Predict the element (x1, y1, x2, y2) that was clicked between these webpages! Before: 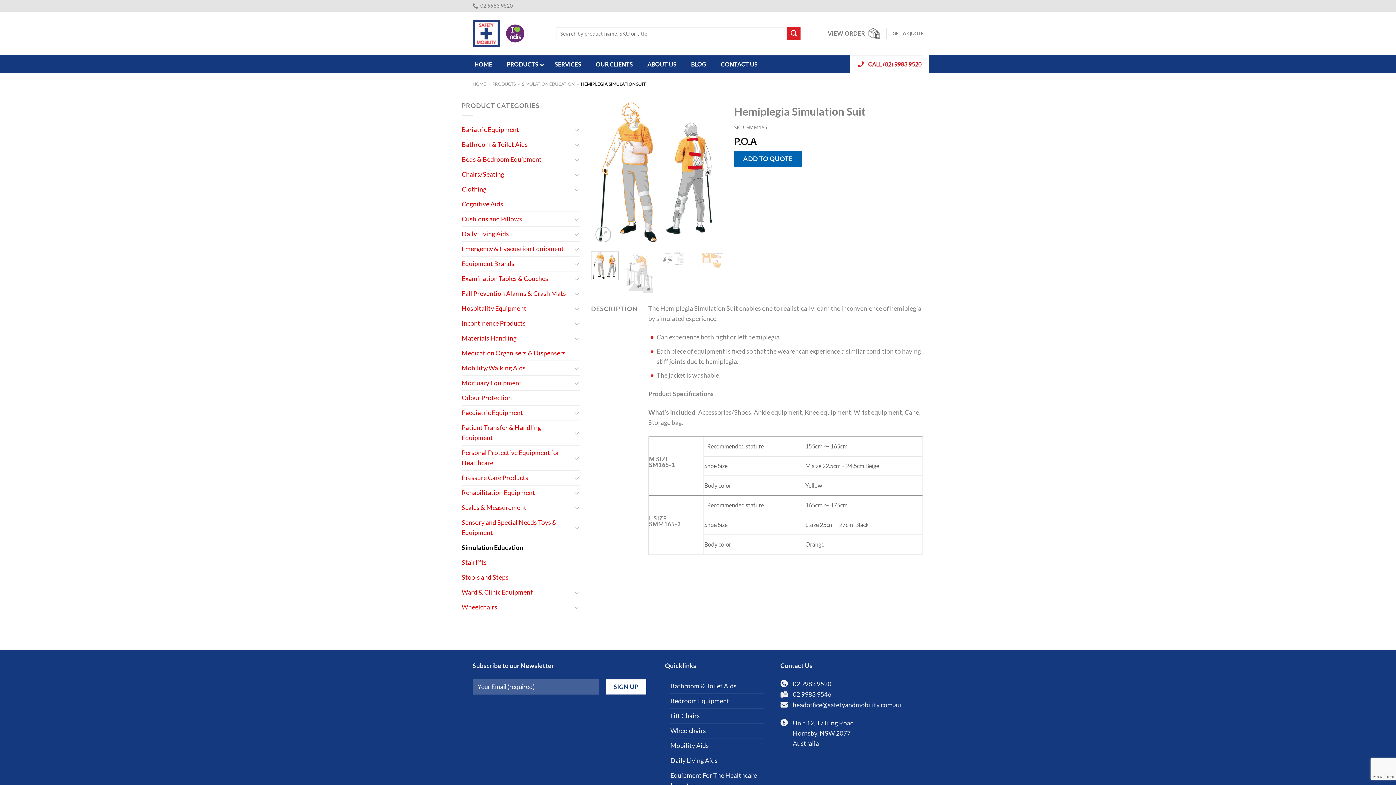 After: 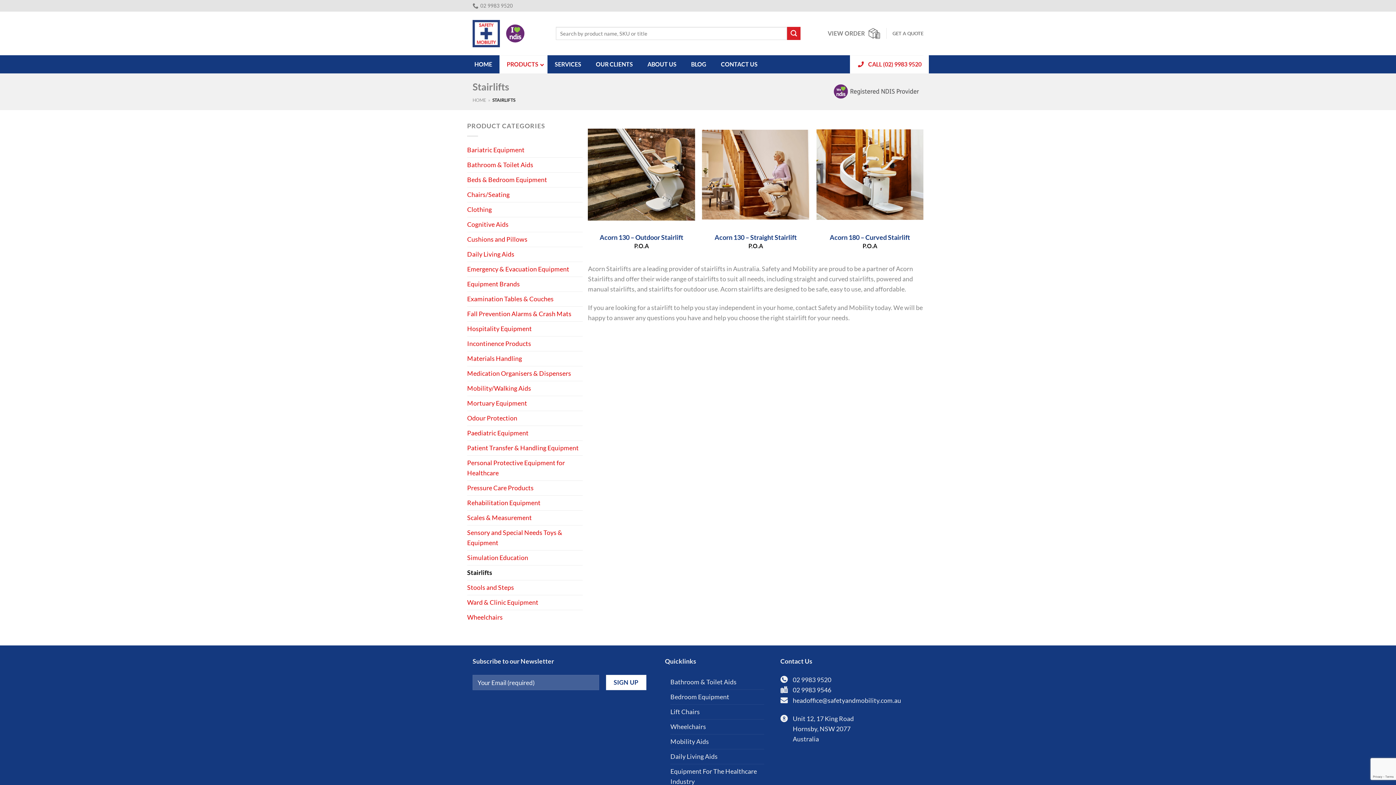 Action: label: Stairlifts bbox: (461, 555, 580, 570)